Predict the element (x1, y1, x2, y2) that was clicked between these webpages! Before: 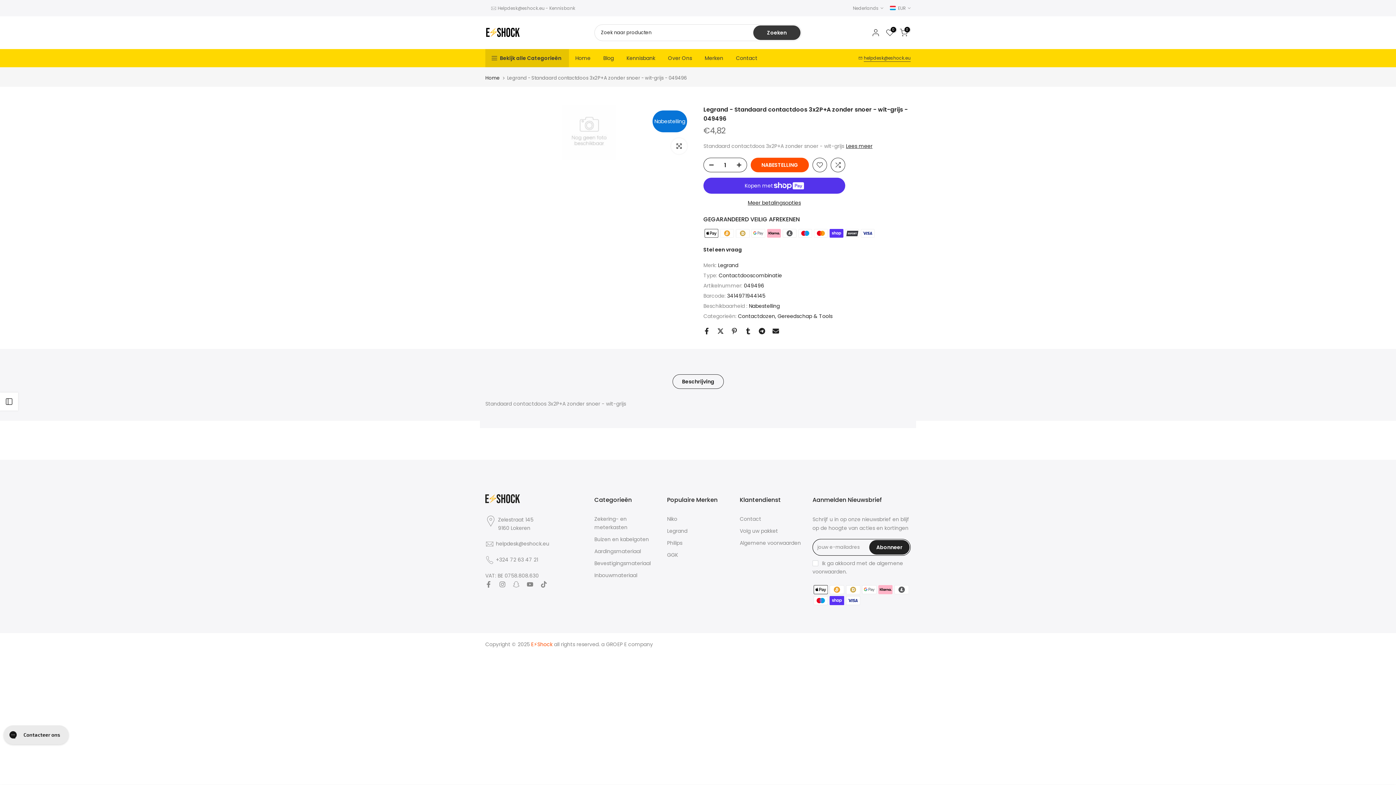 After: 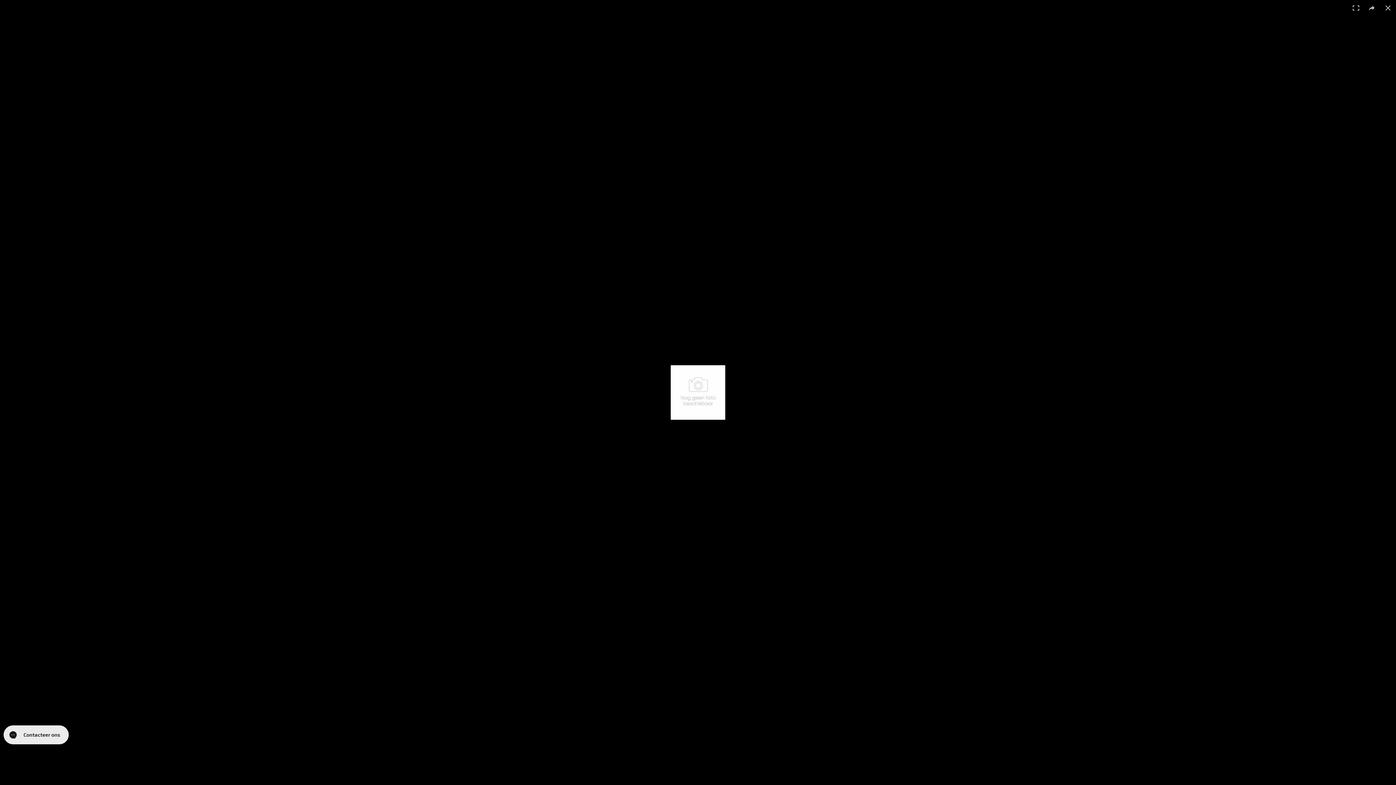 Action: label: Klik om te vergroten bbox: (671, 138, 687, 154)